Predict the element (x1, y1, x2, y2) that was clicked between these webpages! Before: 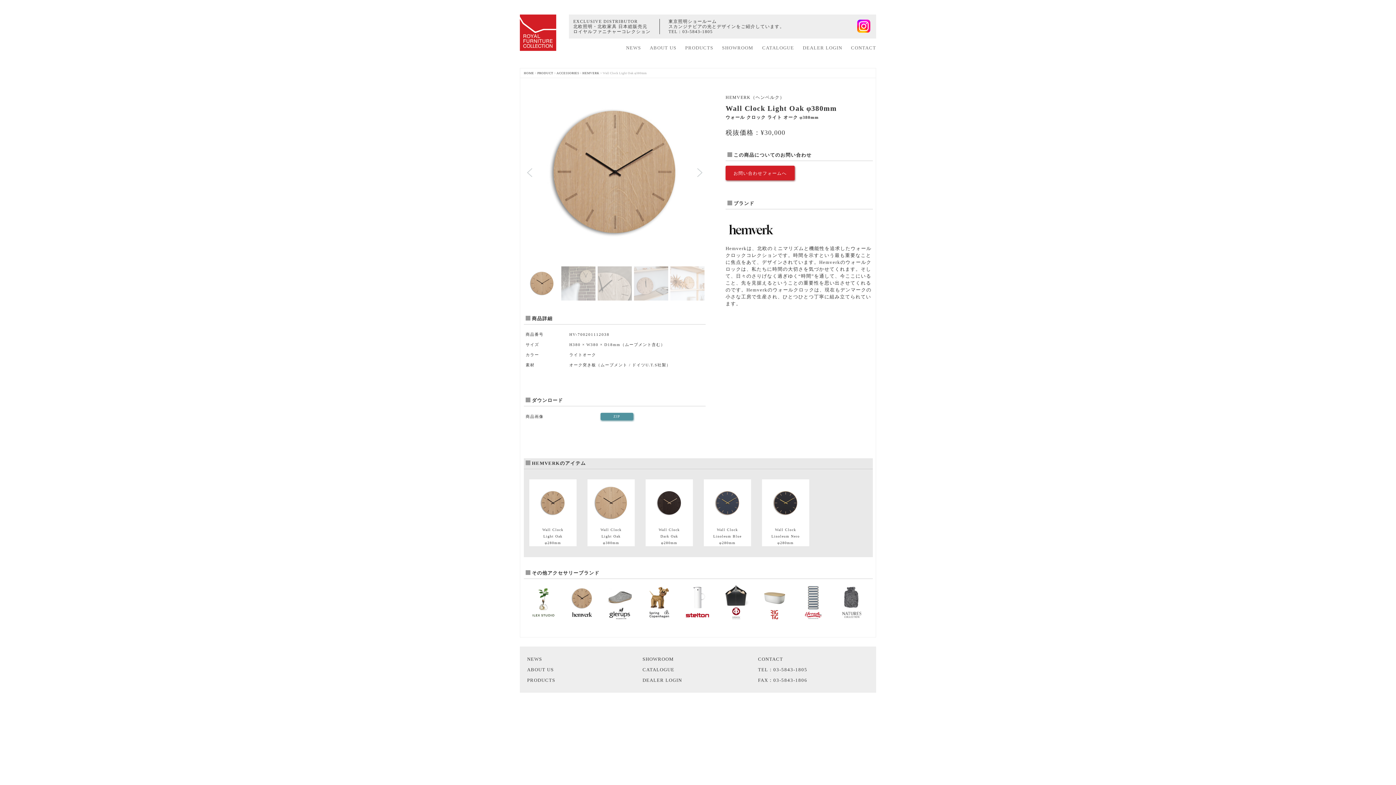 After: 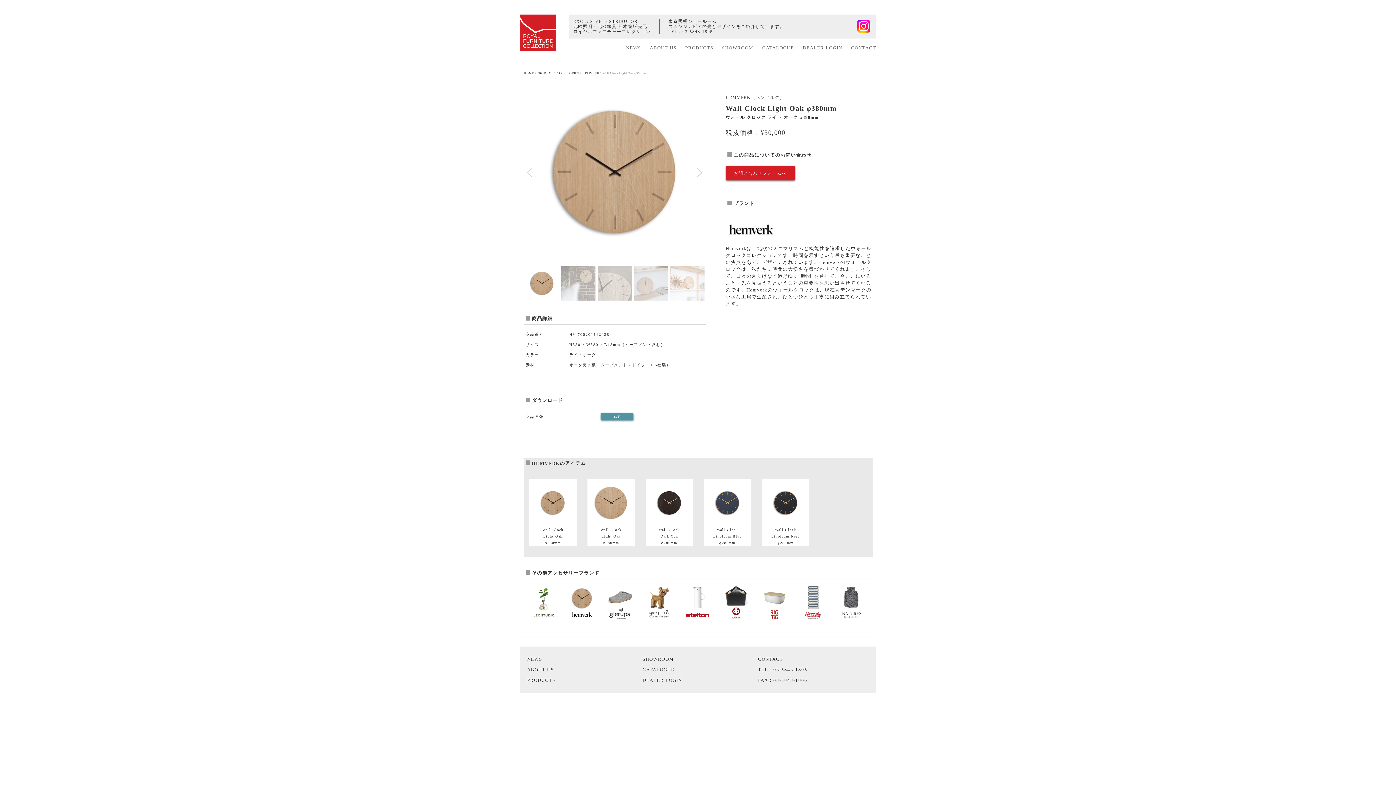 Action: bbox: (600, 413, 633, 420) label: ZIP